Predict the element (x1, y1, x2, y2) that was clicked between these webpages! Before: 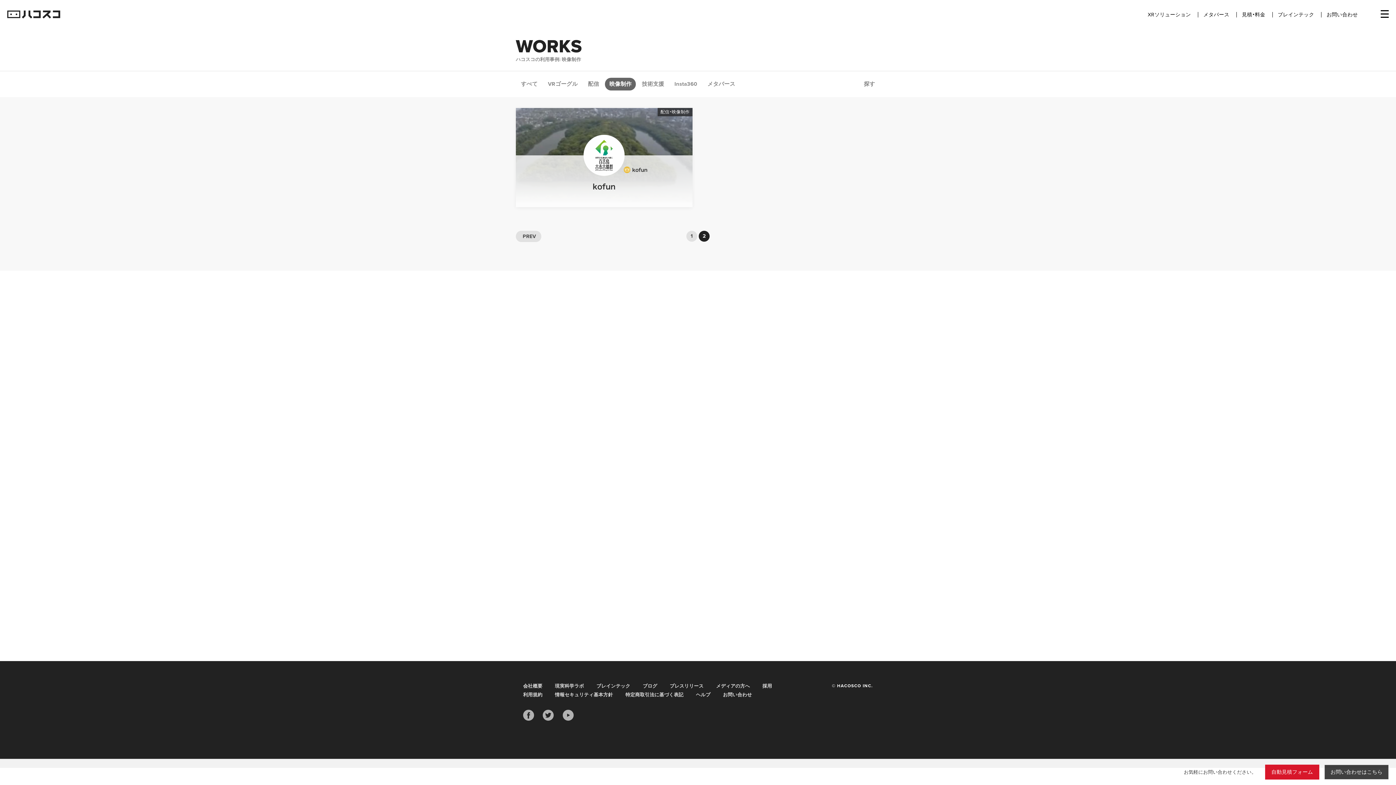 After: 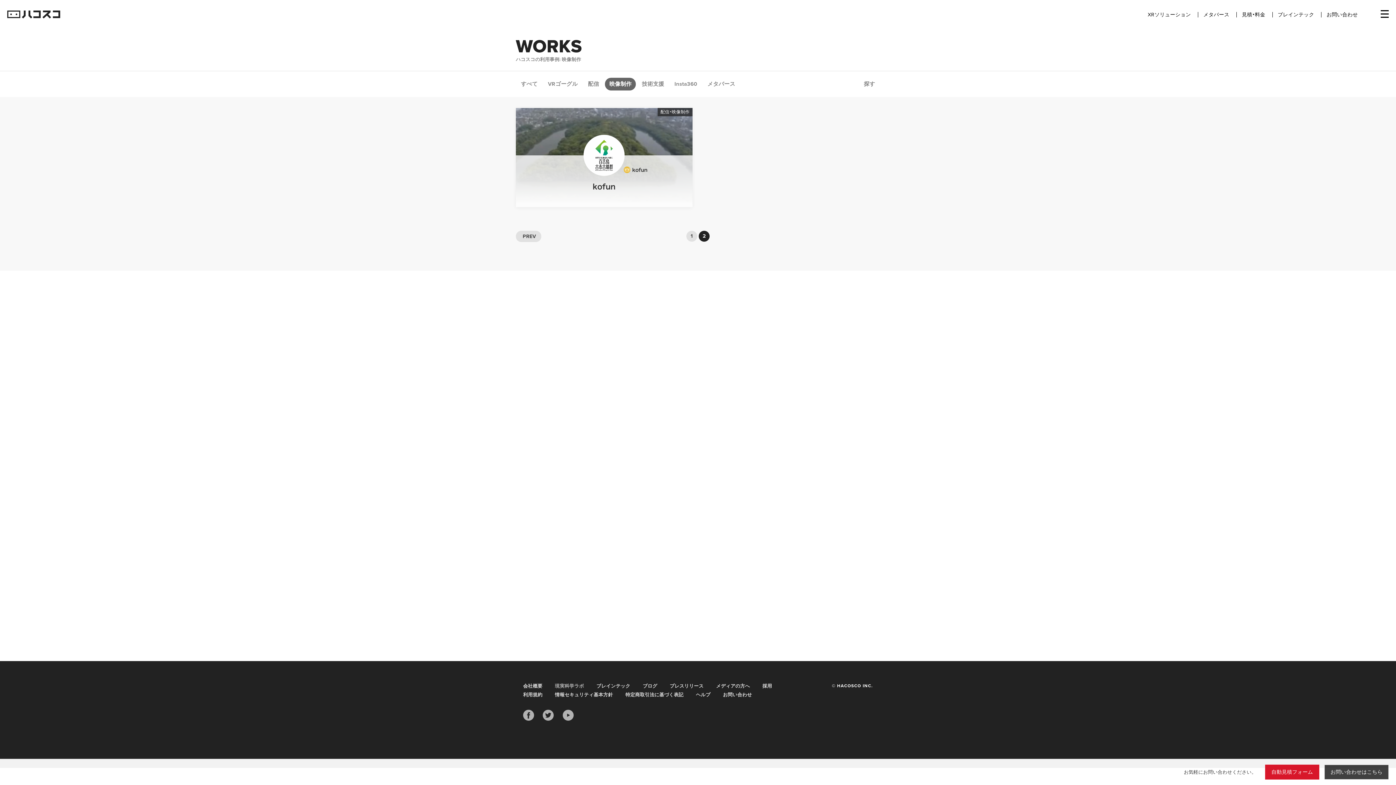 Action: label: 現実科学ラボ bbox: (555, 683, 584, 689)